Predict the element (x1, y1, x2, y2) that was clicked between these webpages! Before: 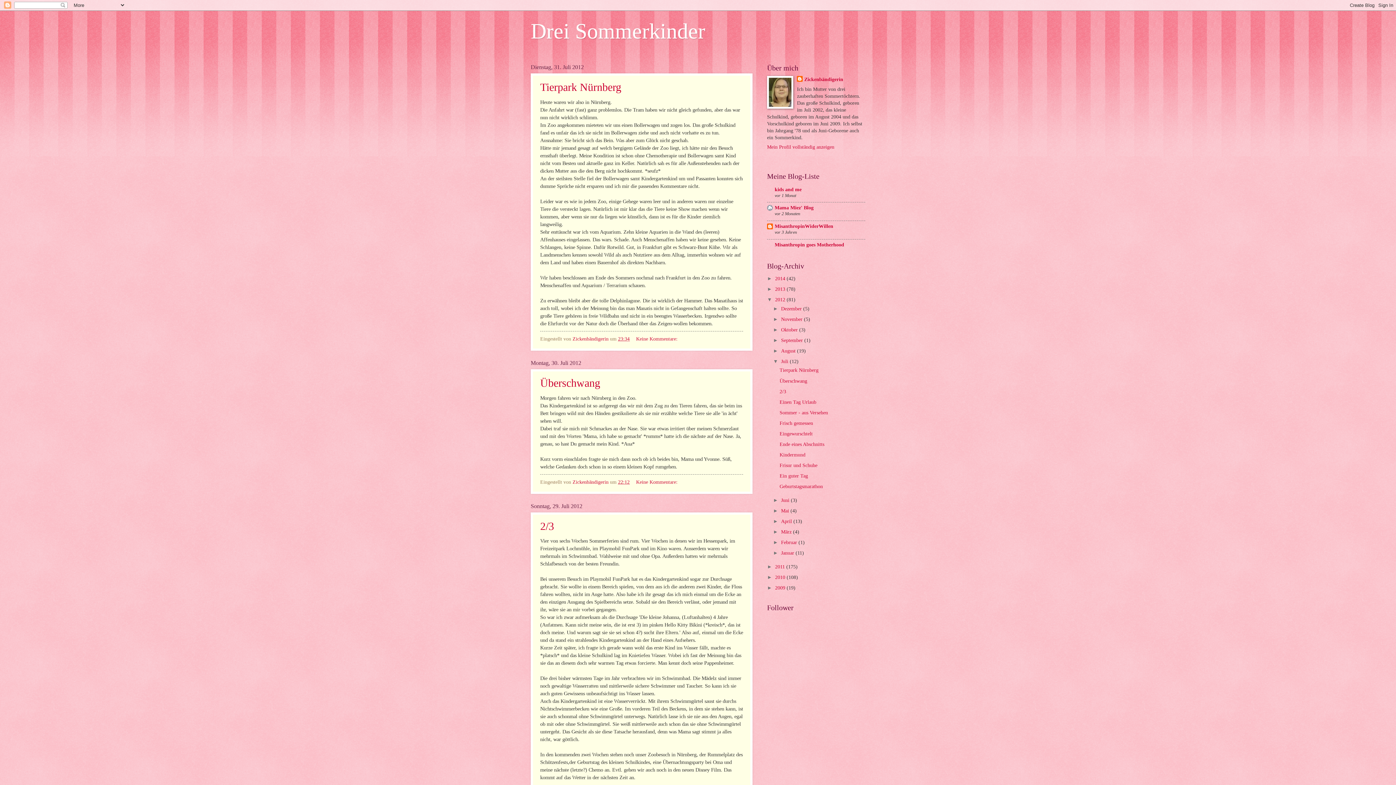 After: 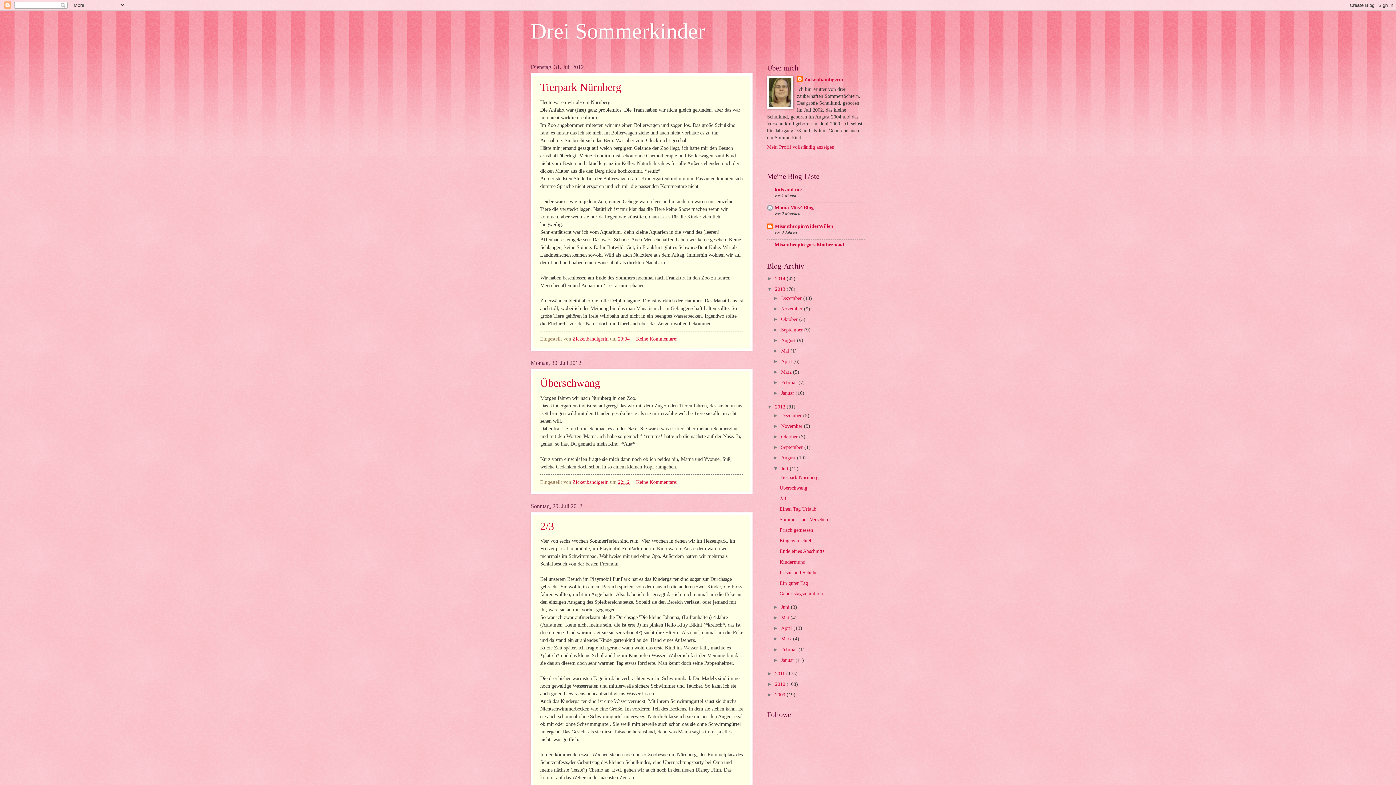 Action: bbox: (767, 286, 775, 292) label: ►  